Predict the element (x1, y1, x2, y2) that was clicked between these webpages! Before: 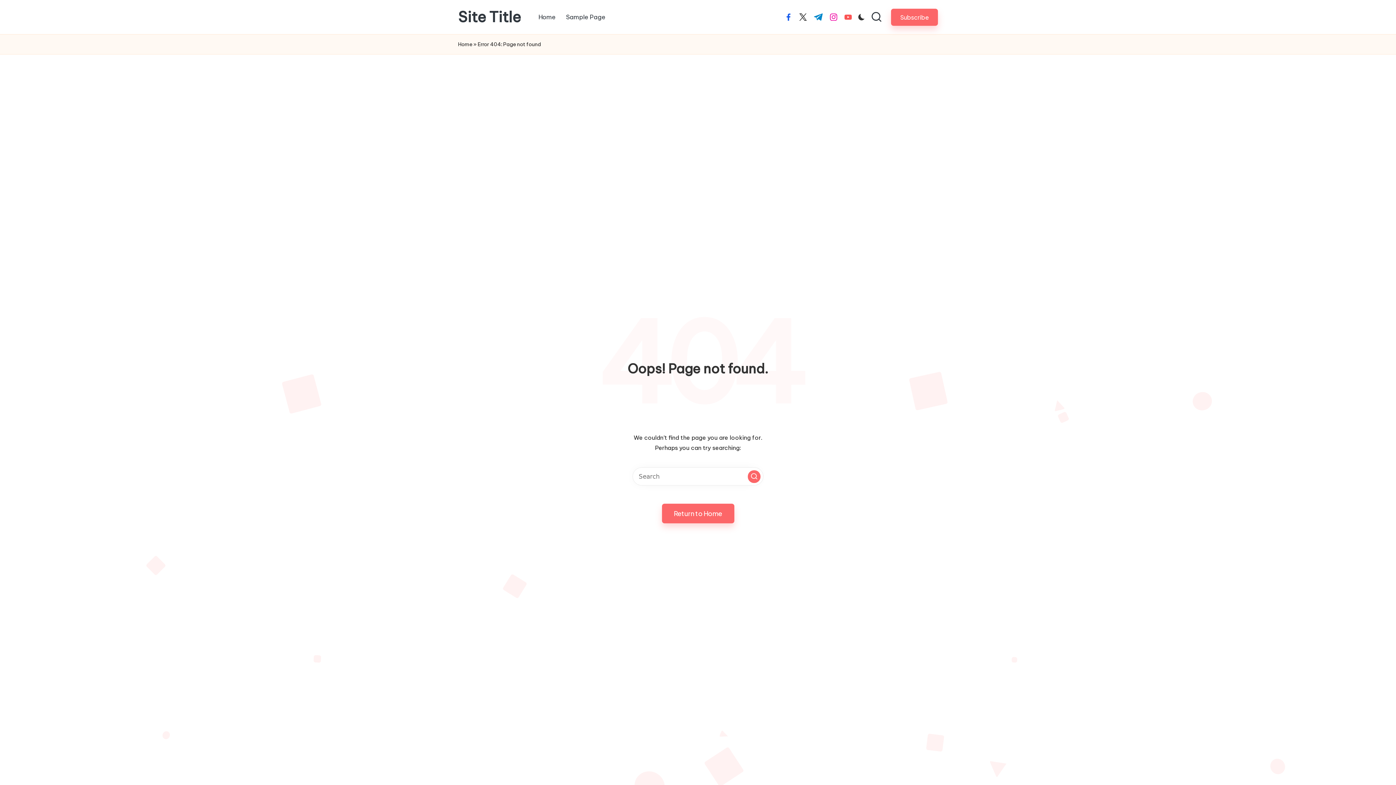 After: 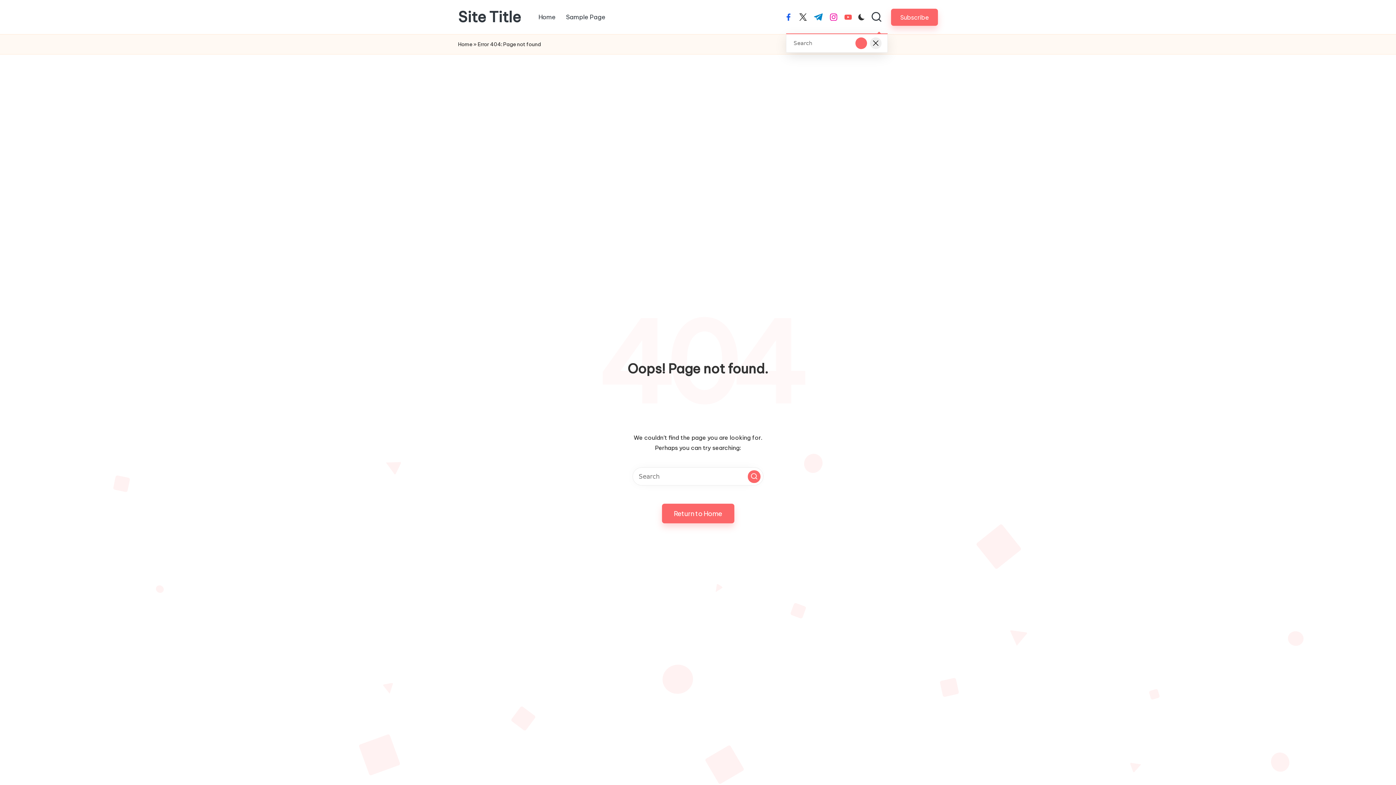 Action: bbox: (870, 11, 882, 22)